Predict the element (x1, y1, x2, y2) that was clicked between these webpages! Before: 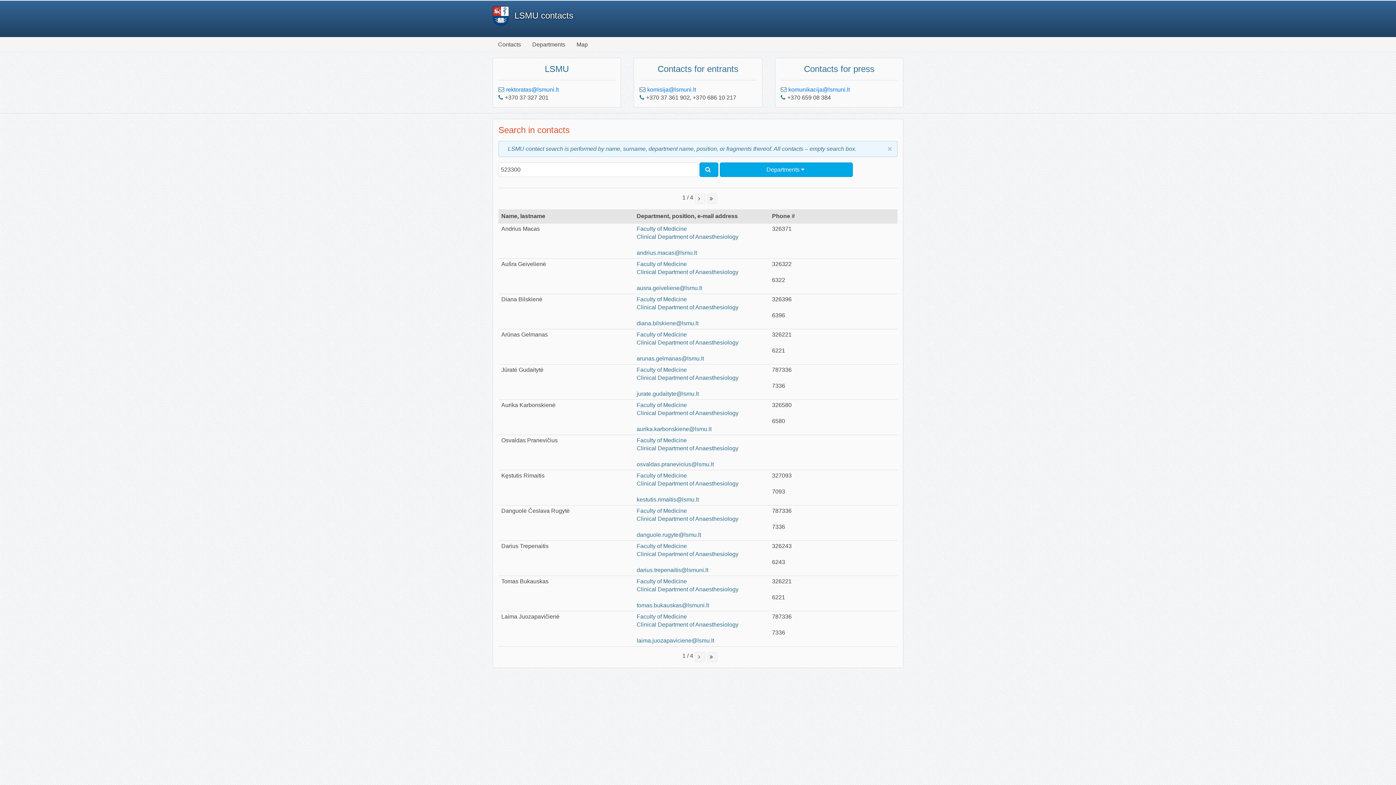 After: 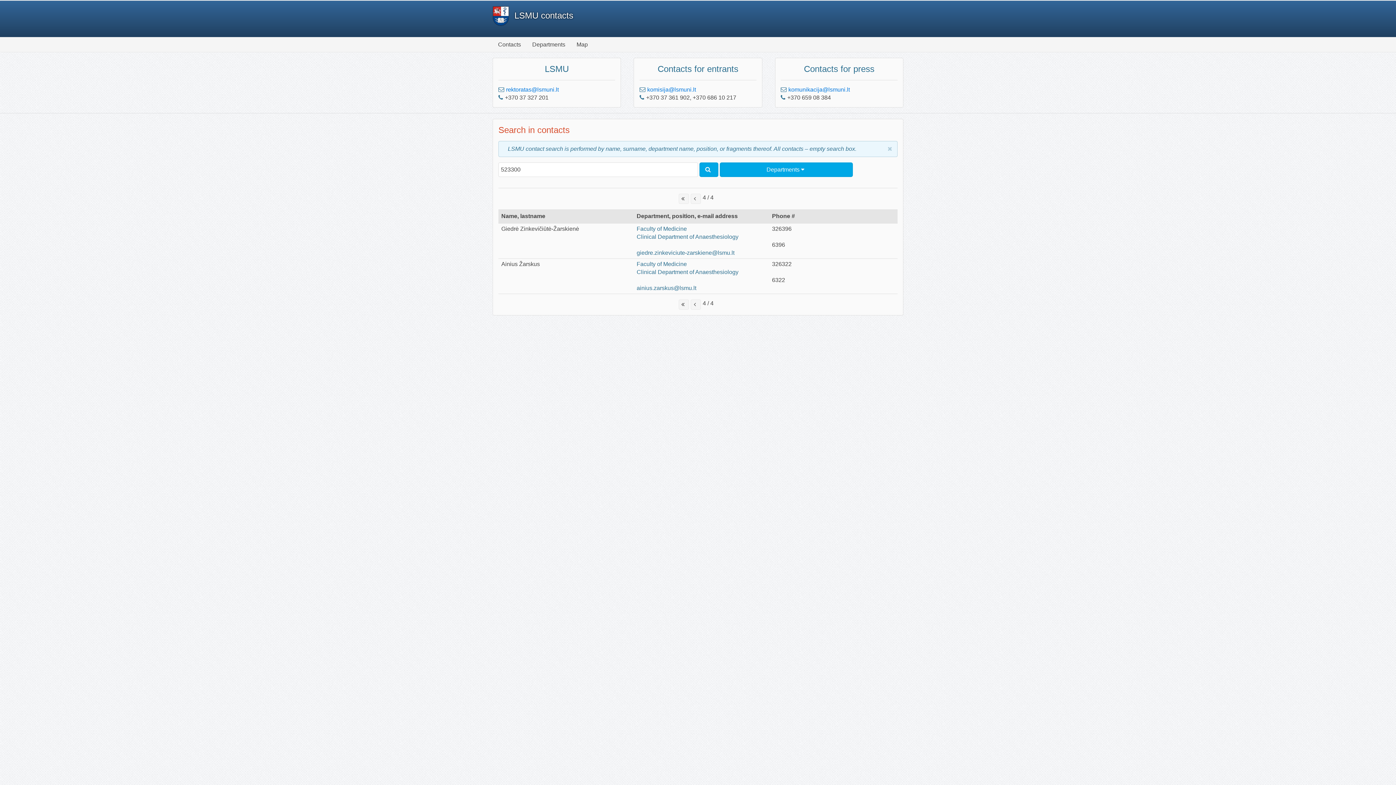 Action: bbox: (707, 652, 717, 662)